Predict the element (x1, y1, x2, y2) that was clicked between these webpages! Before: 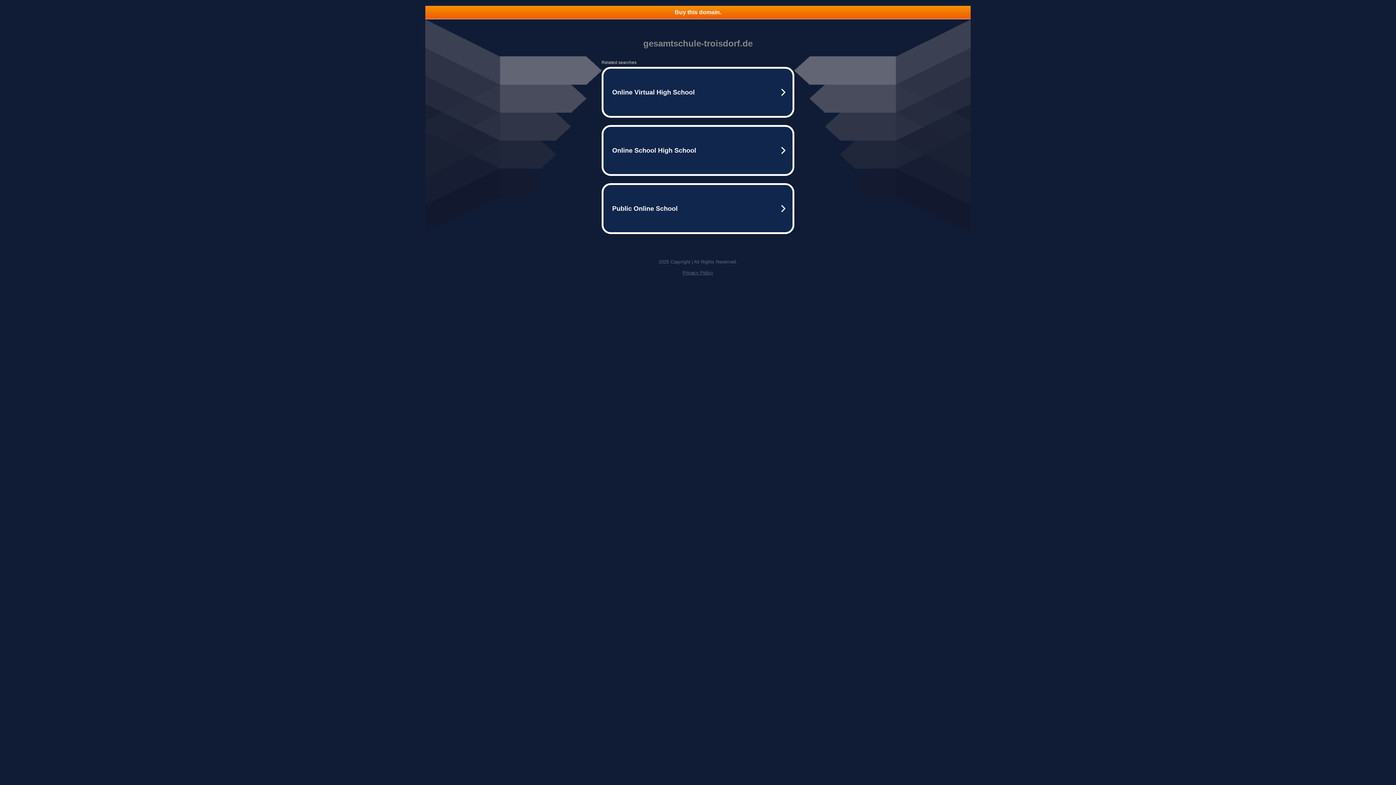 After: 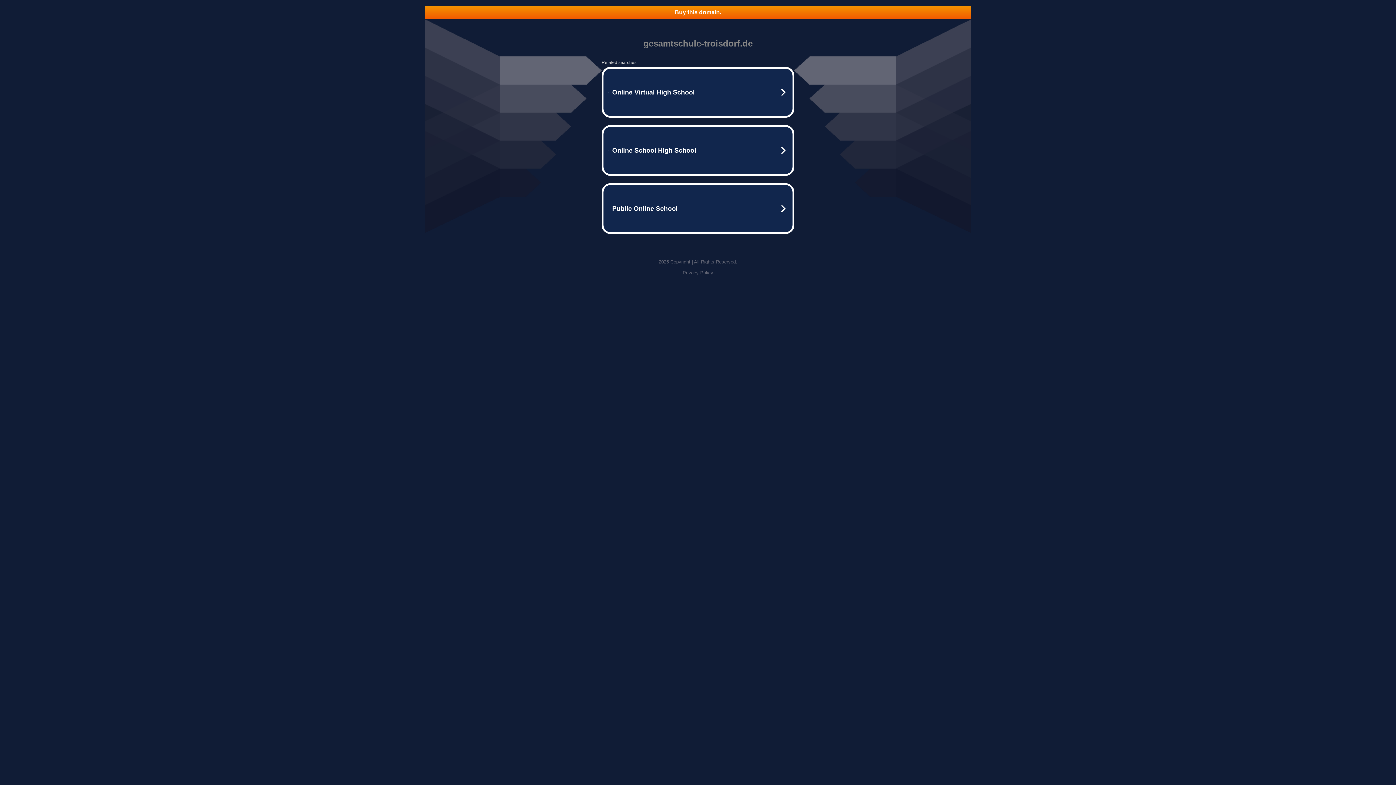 Action: bbox: (425, 5, 970, 18) label: Buy this domain.